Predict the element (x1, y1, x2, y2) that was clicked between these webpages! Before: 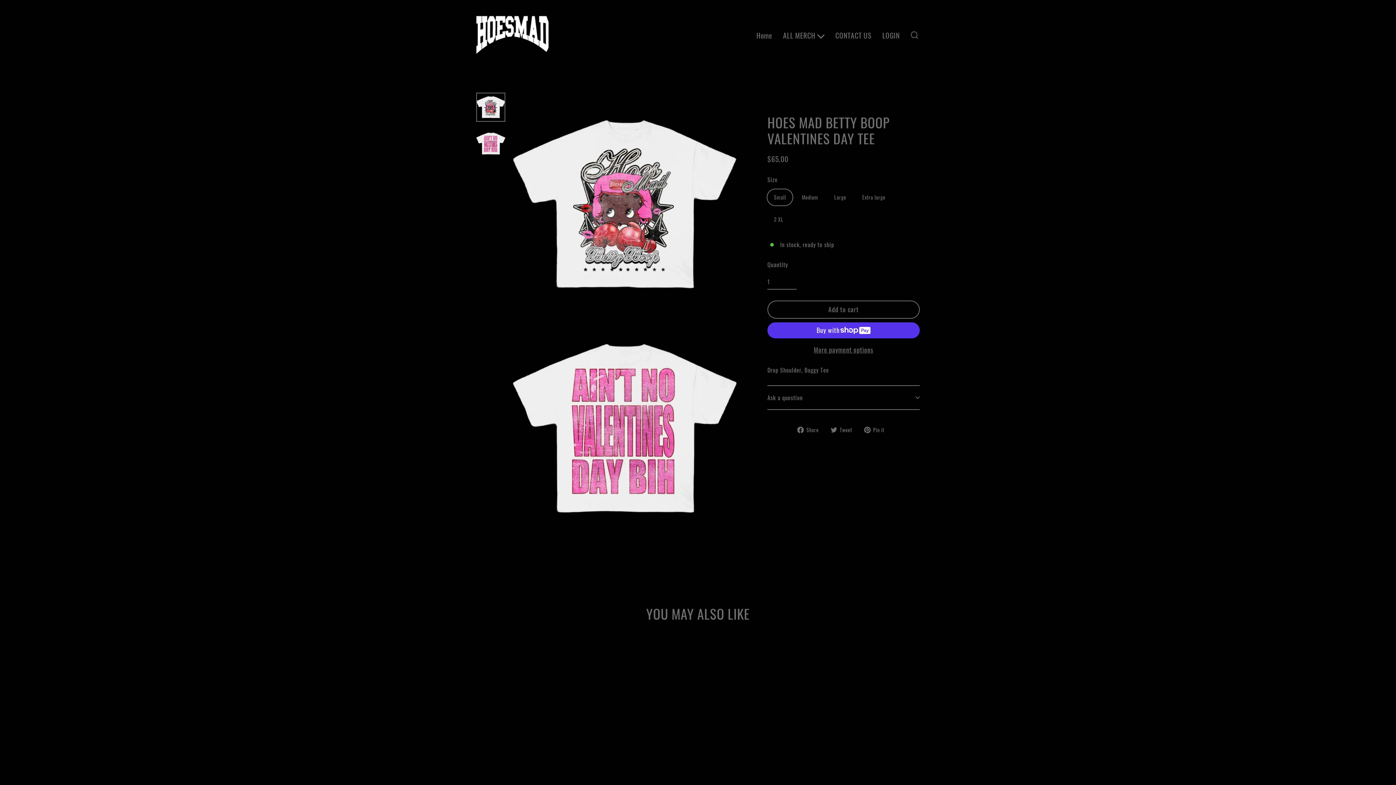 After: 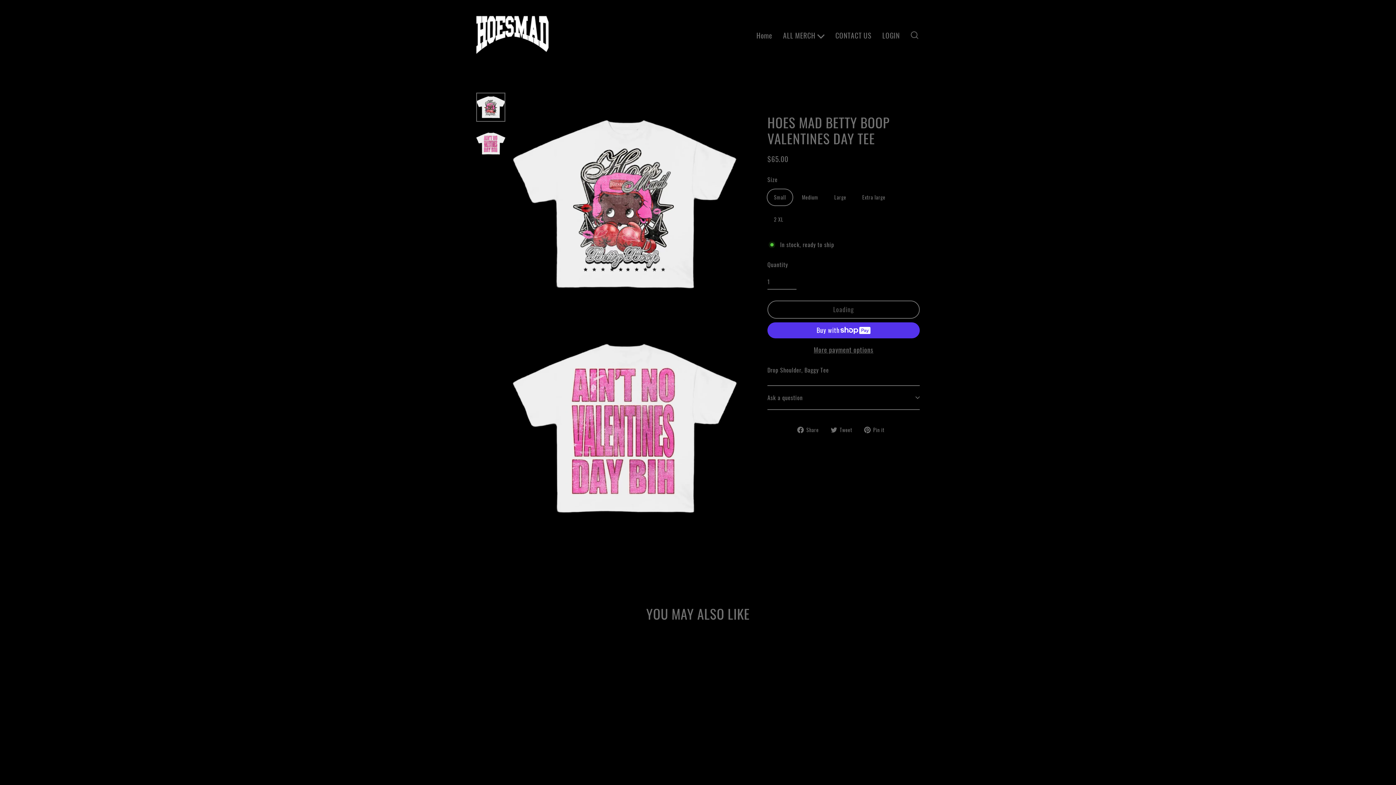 Action: label: Add to cart bbox: (767, 300, 920, 318)